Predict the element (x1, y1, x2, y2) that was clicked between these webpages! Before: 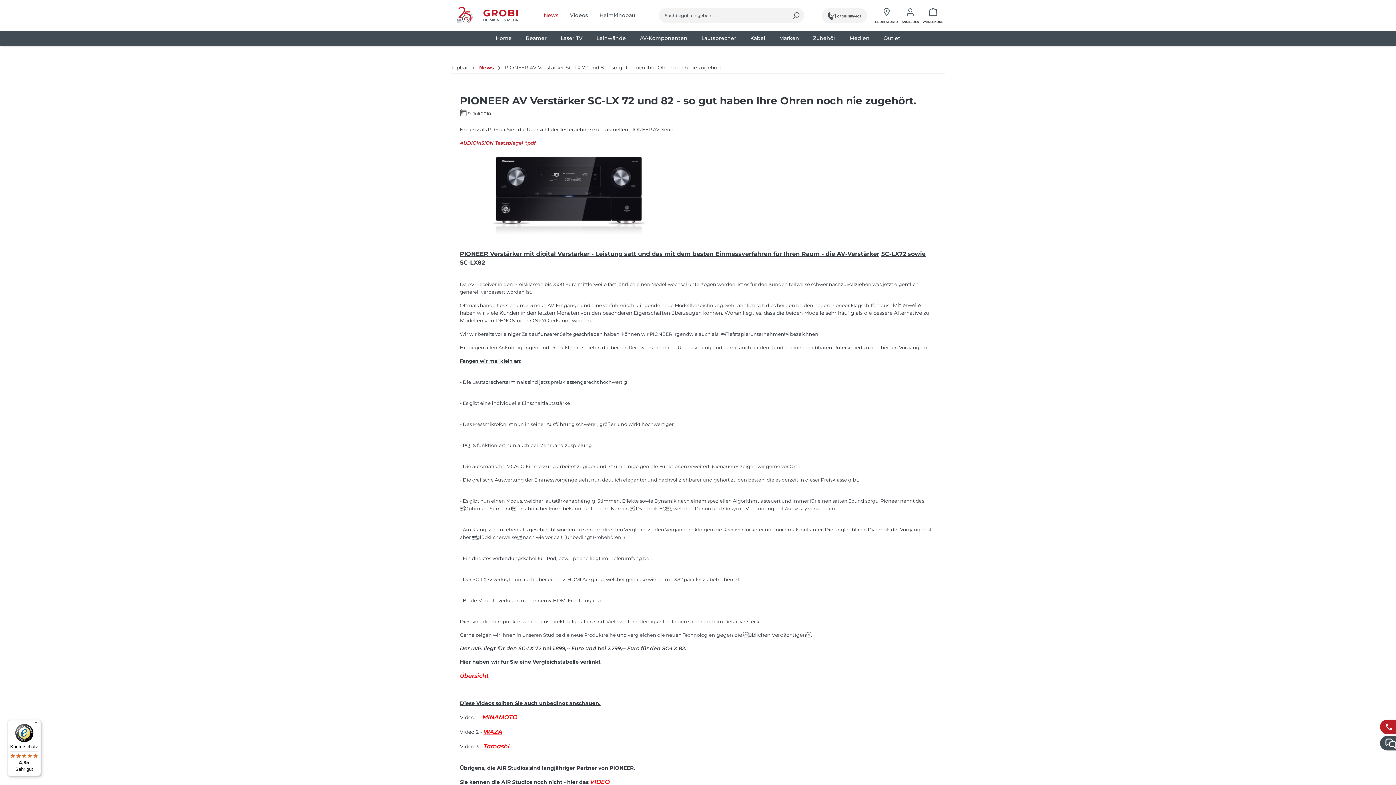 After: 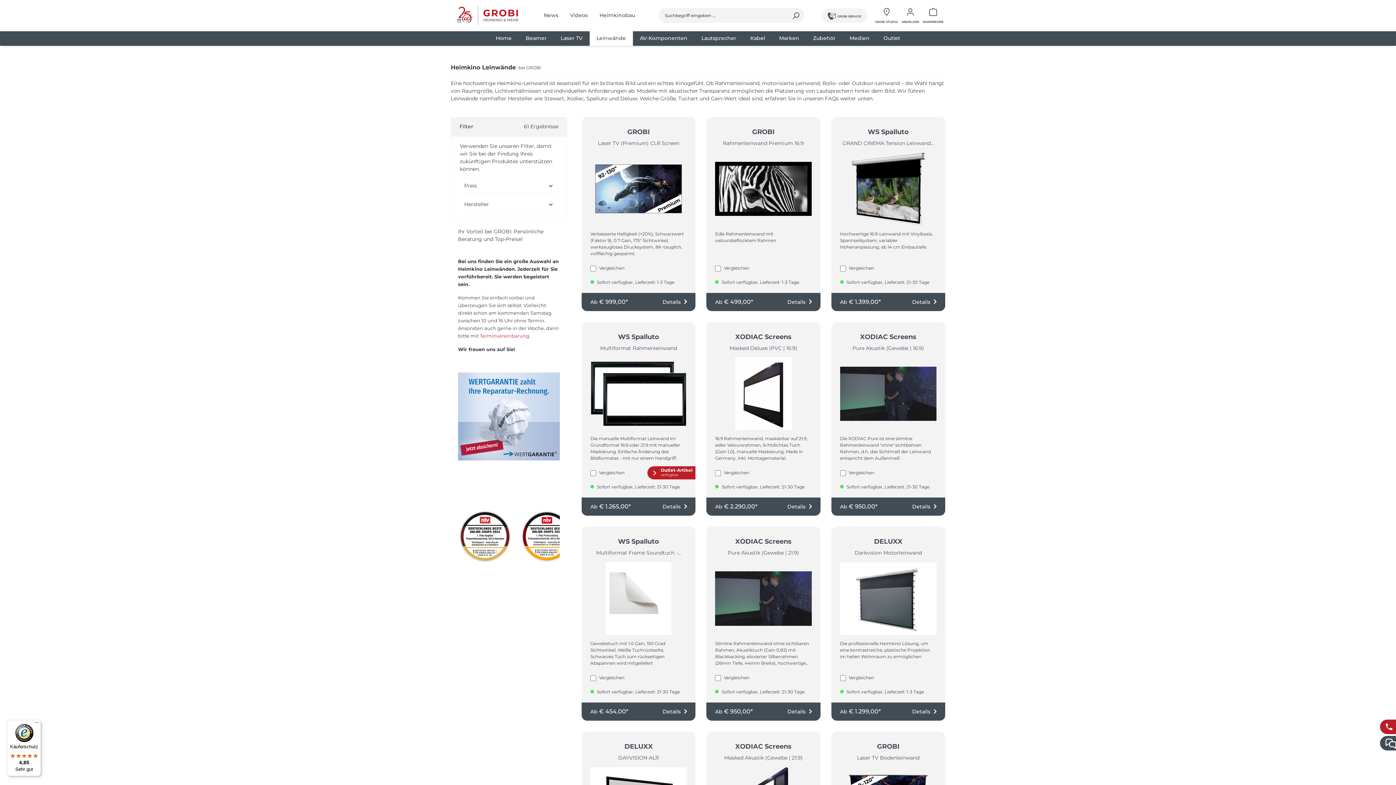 Action: label: Leinwände bbox: (589, 31, 633, 45)